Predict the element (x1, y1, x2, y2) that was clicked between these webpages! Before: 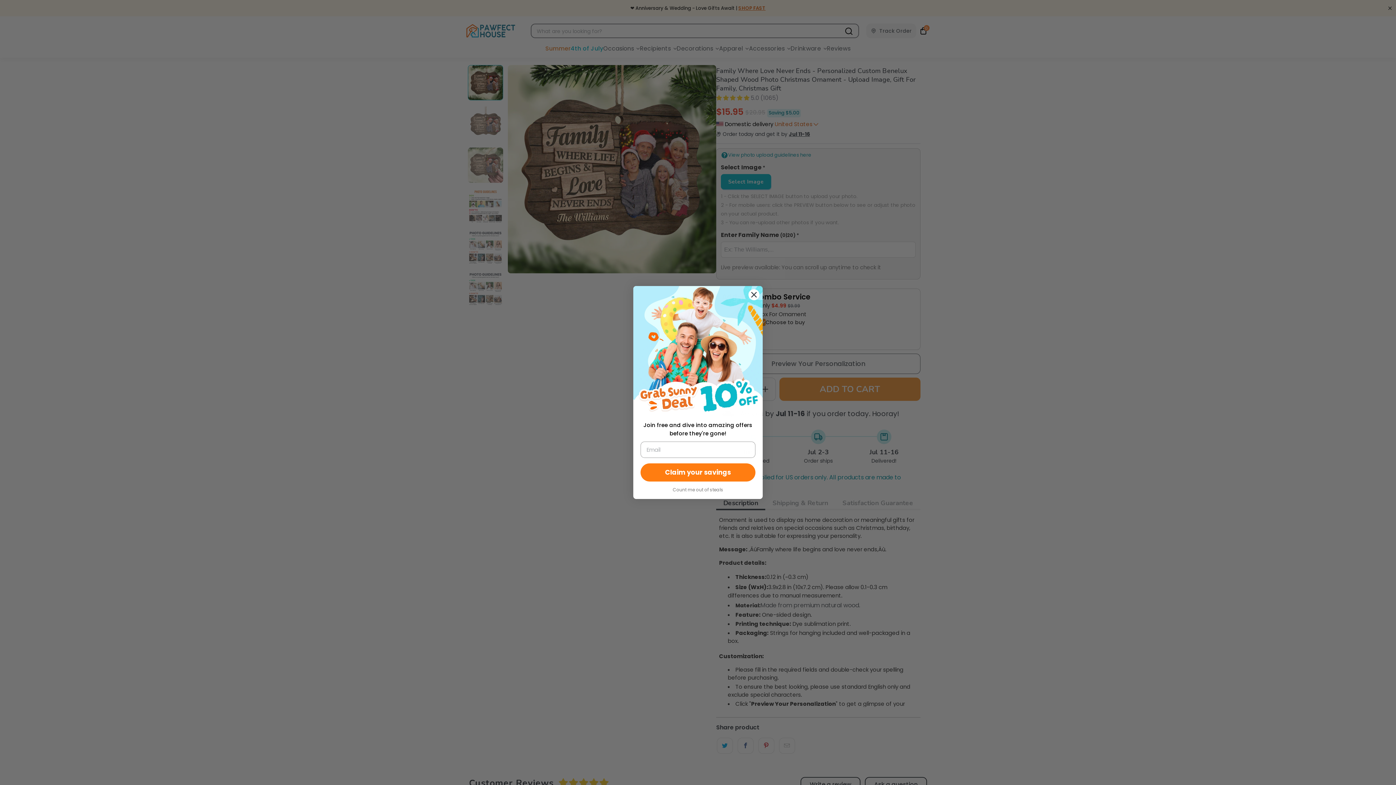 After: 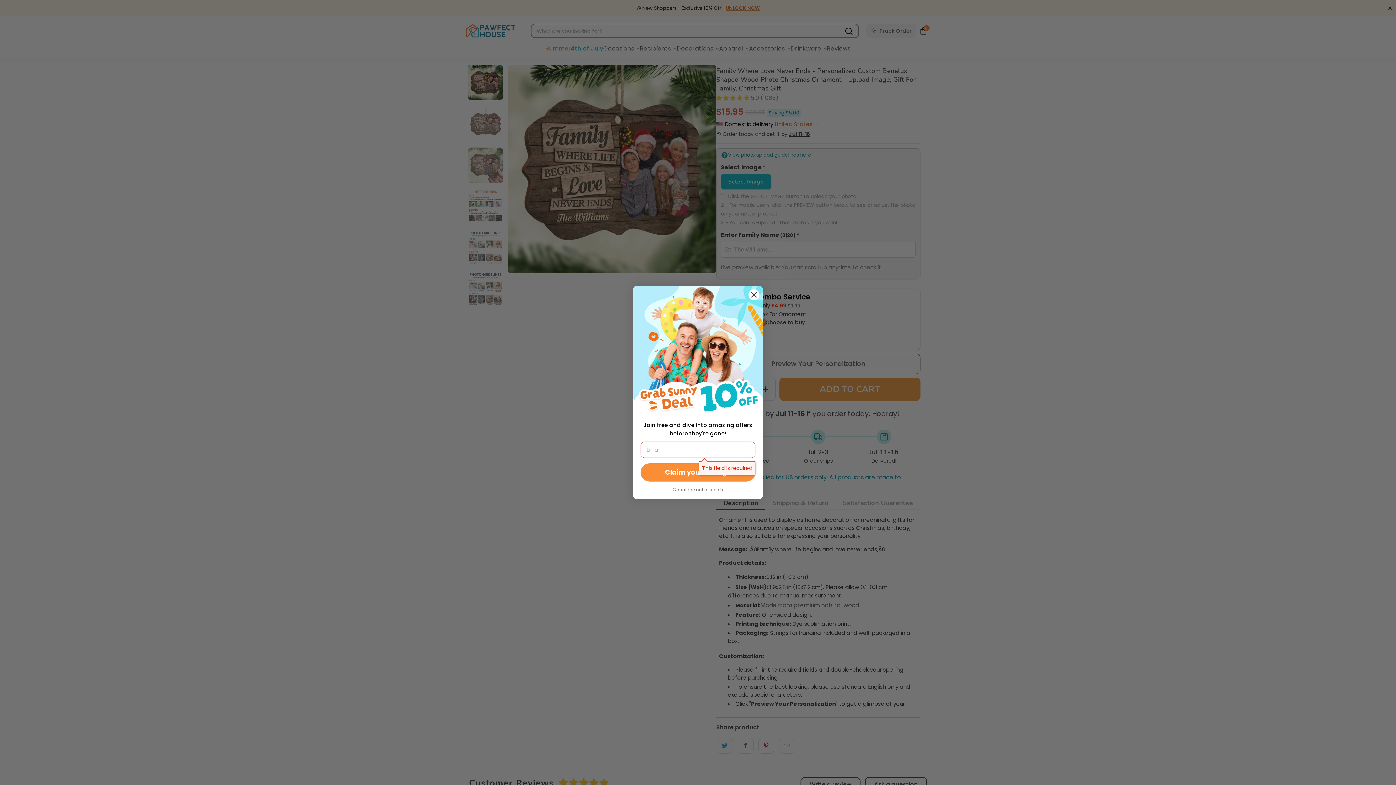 Action: bbox: (640, 482, 755, 500) label: Claim your savings